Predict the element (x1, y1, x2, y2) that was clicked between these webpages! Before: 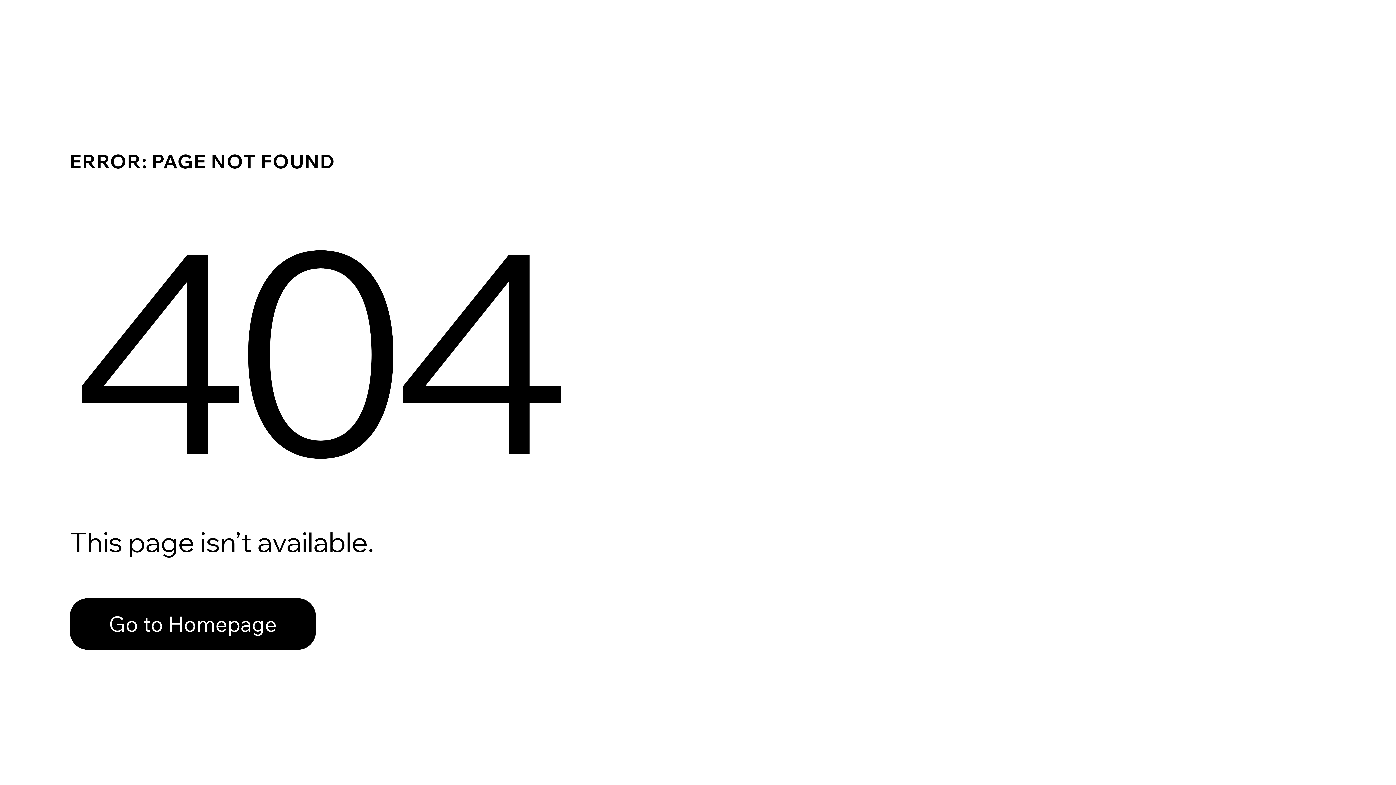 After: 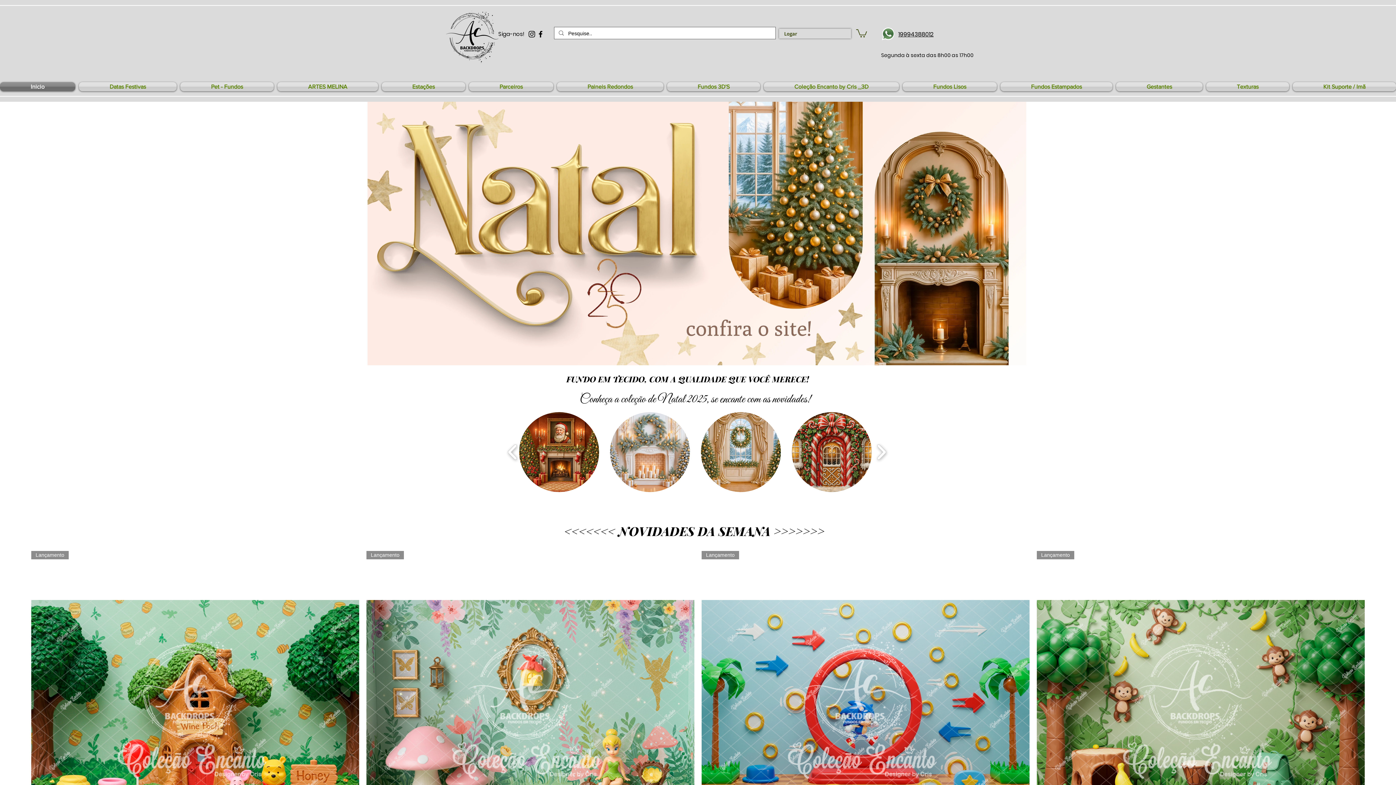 Action: label: Go to Homepage bbox: (69, 582, 768, 659)